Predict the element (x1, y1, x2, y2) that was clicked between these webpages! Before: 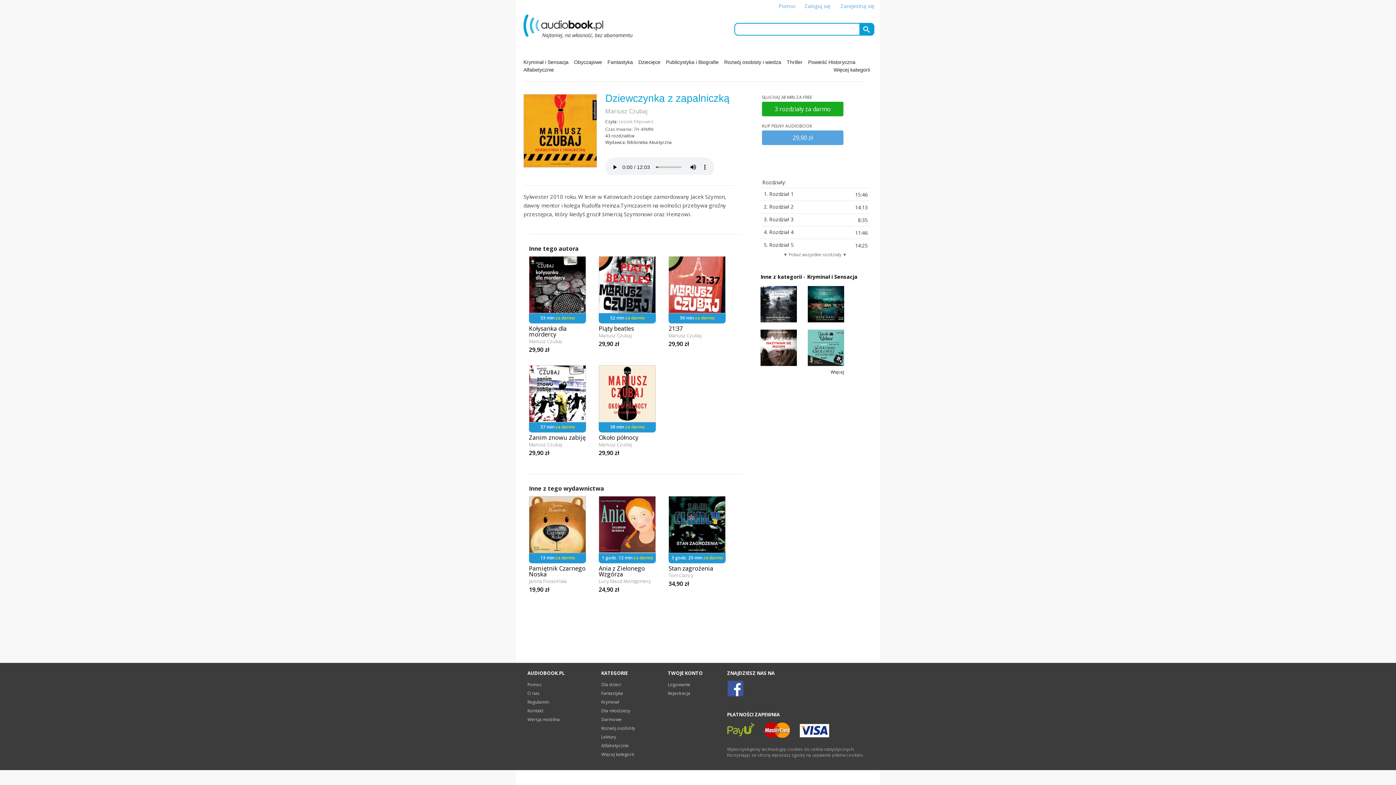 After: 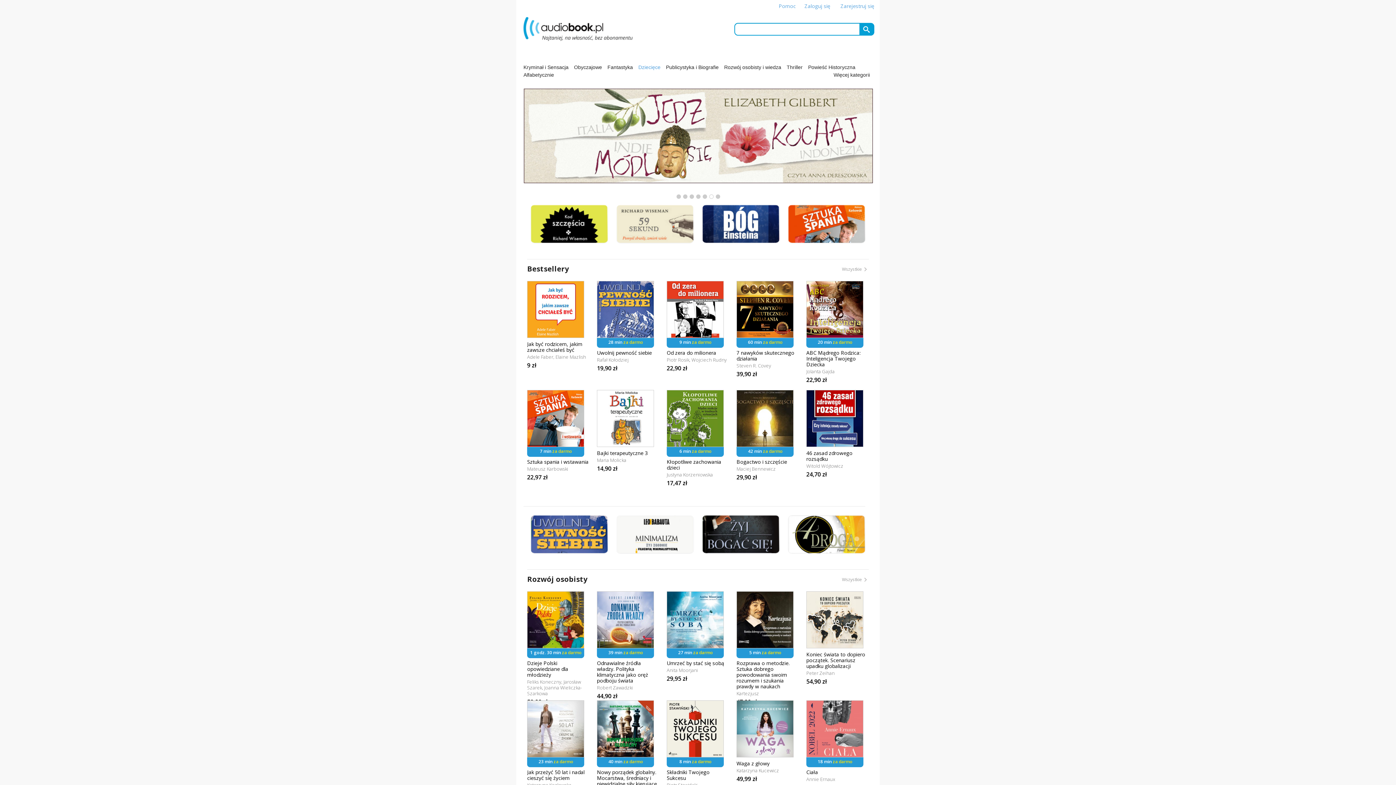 Action: bbox: (601, 725, 635, 731) label: Rozwój osobisty